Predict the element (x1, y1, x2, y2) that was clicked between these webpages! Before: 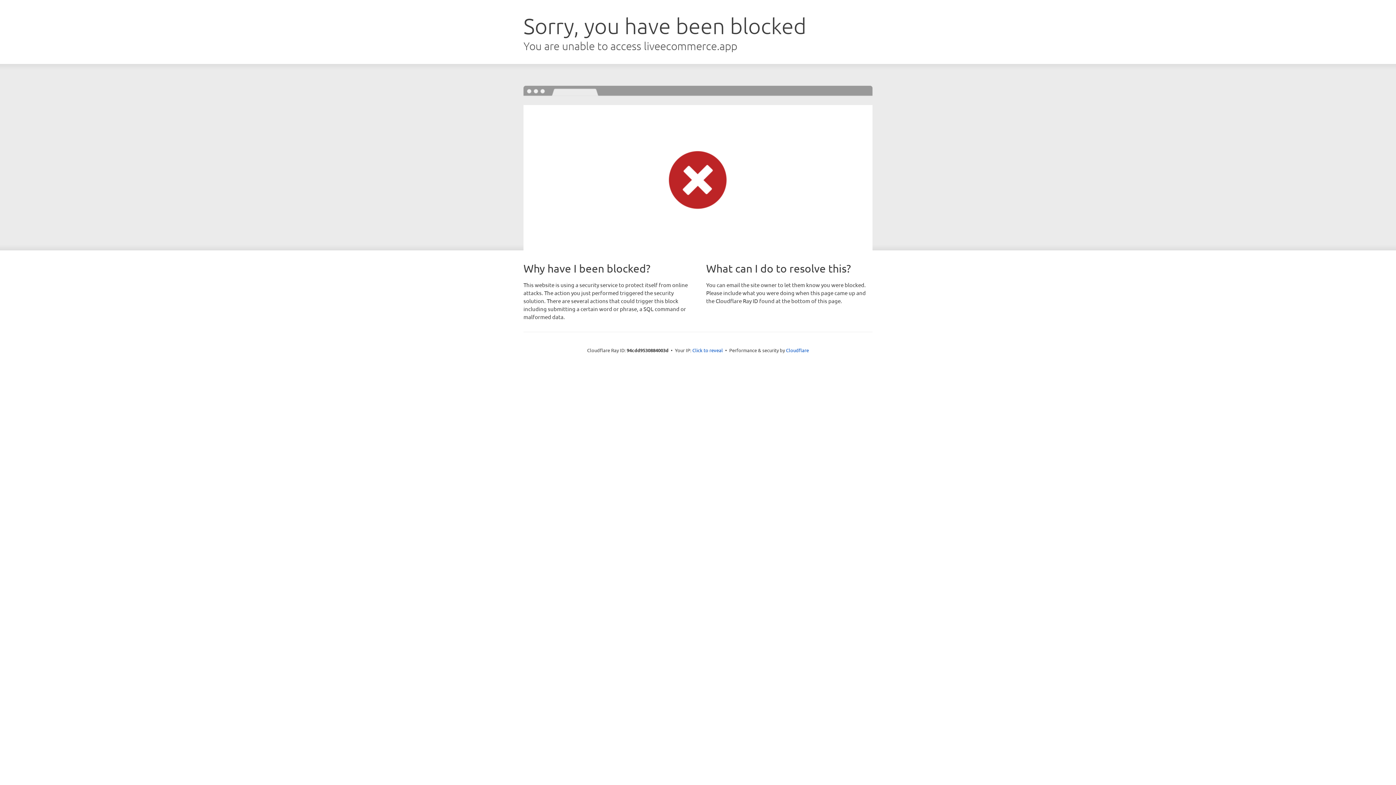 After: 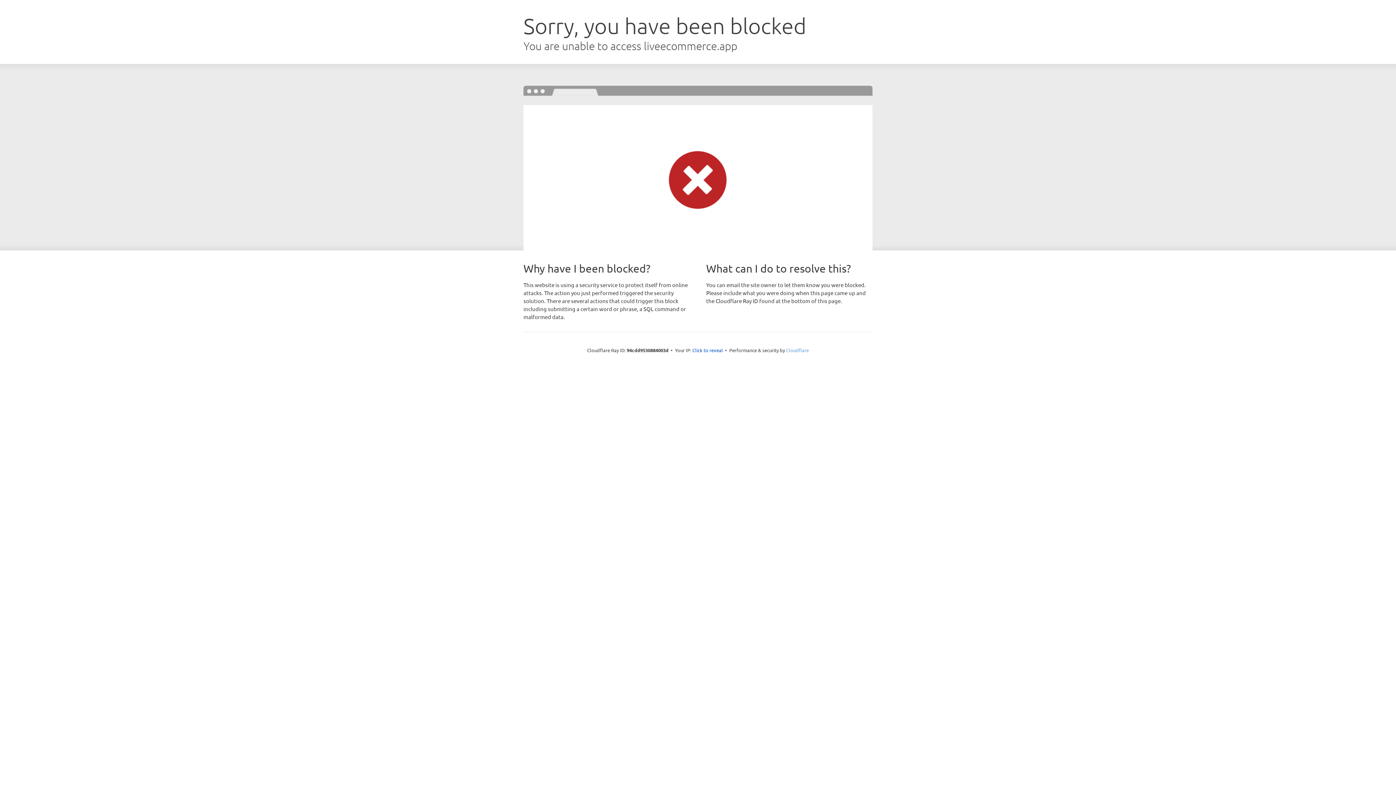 Action: bbox: (786, 347, 809, 353) label: Cloudflare